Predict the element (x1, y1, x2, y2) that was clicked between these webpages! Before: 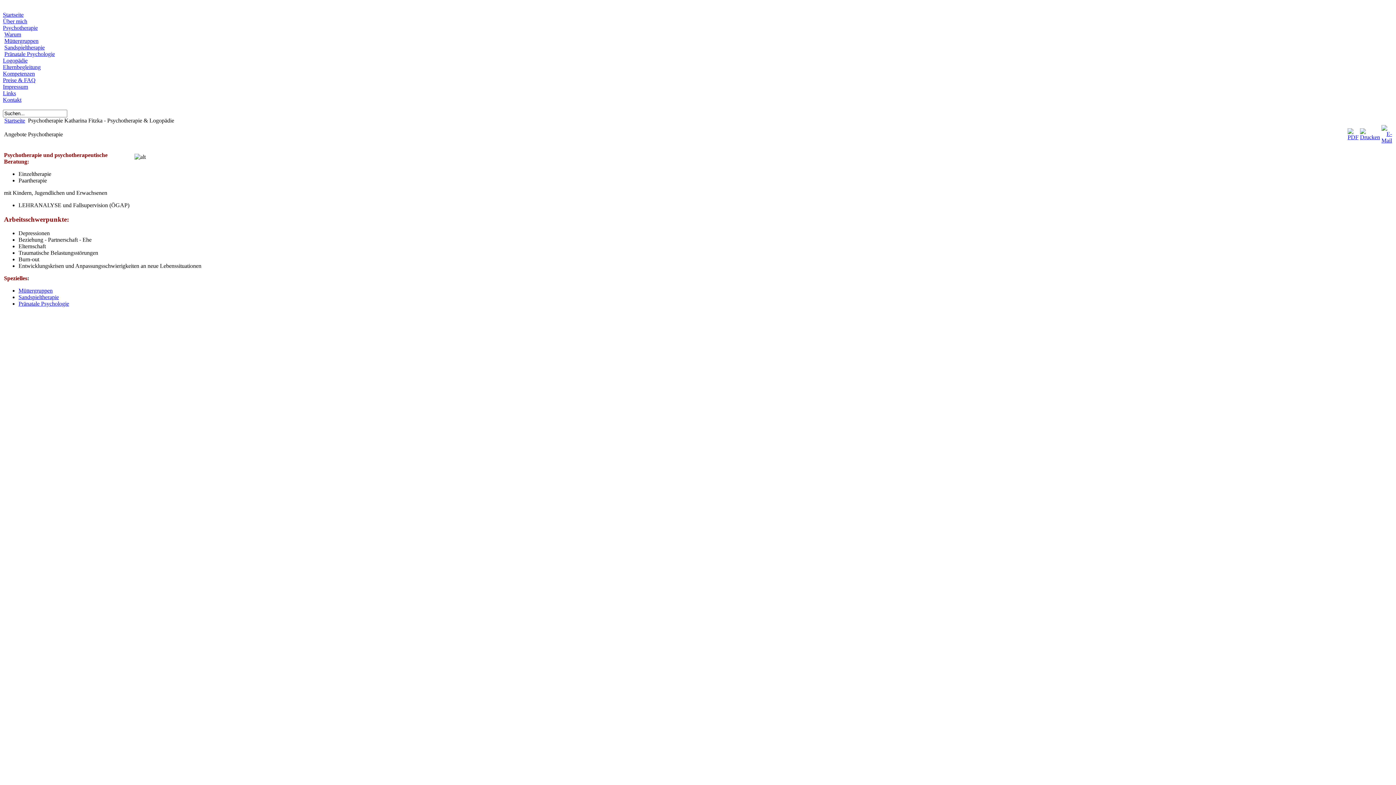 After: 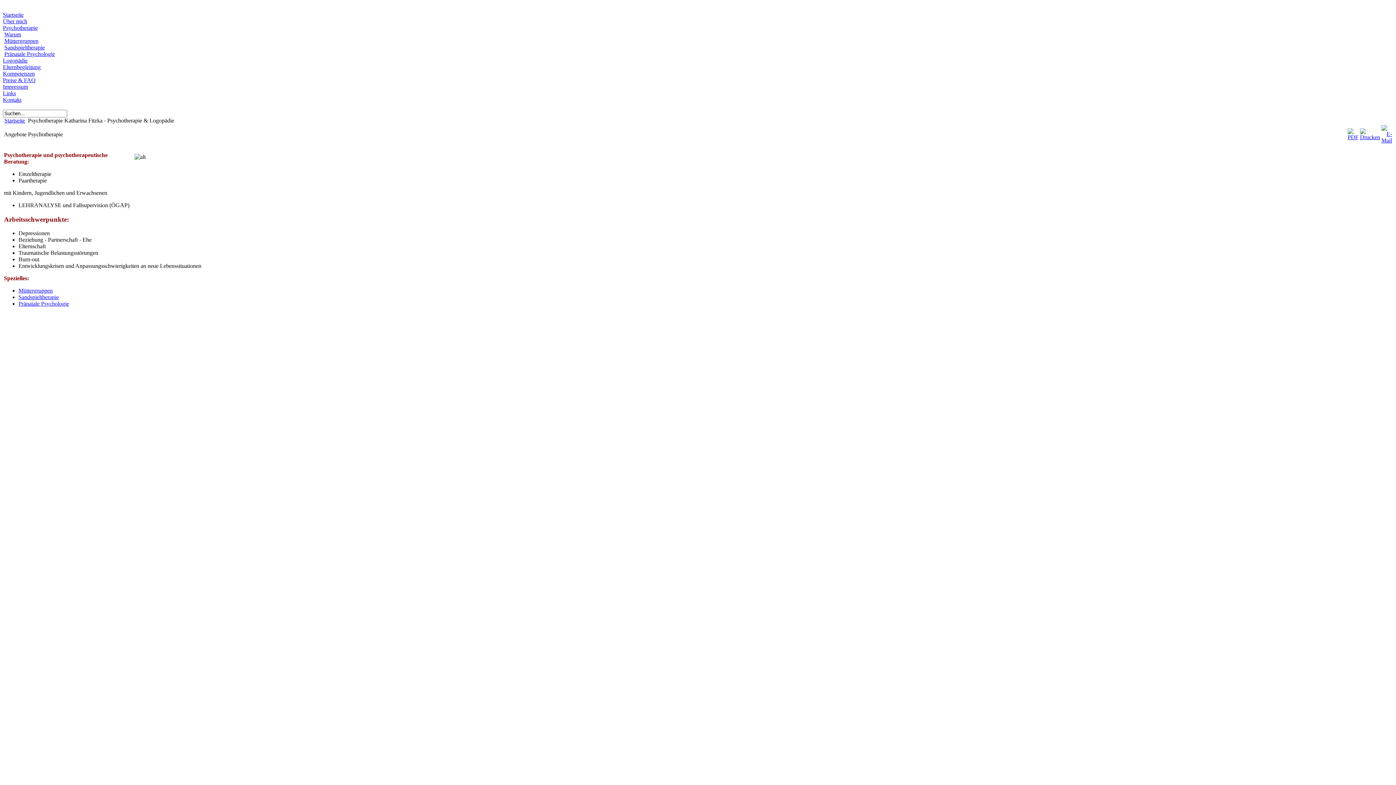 Action: bbox: (1360, 134, 1380, 140)